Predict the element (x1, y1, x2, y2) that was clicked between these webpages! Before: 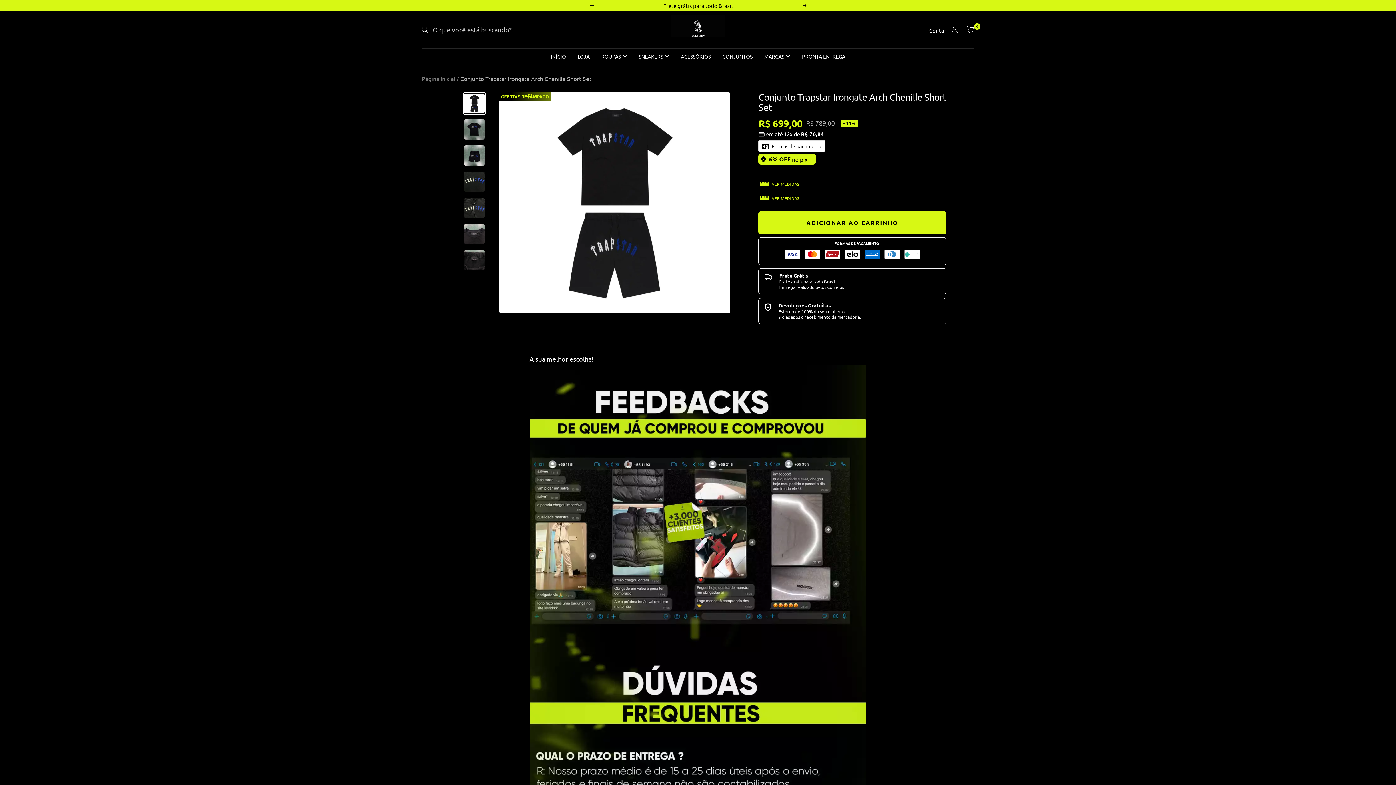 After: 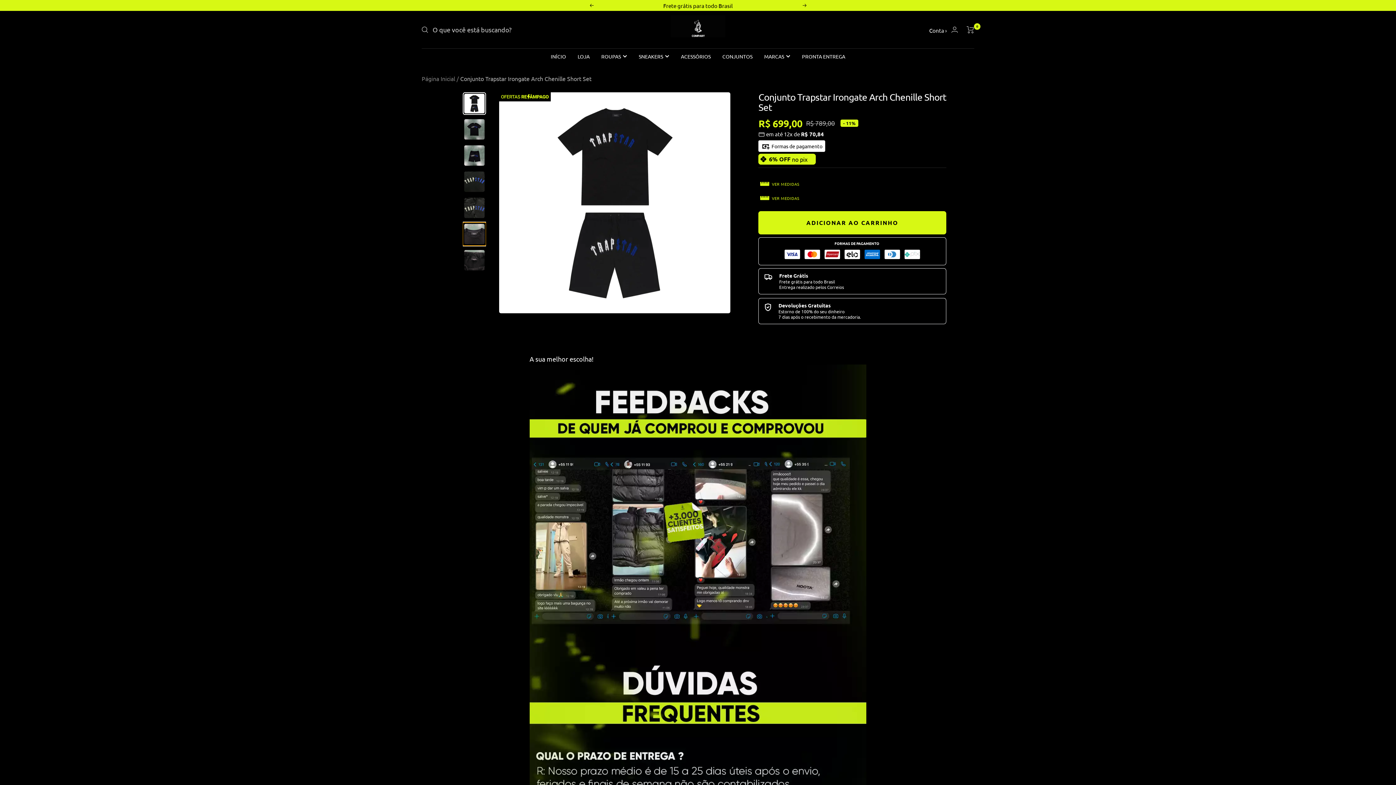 Action: bbox: (462, 222, 486, 245)